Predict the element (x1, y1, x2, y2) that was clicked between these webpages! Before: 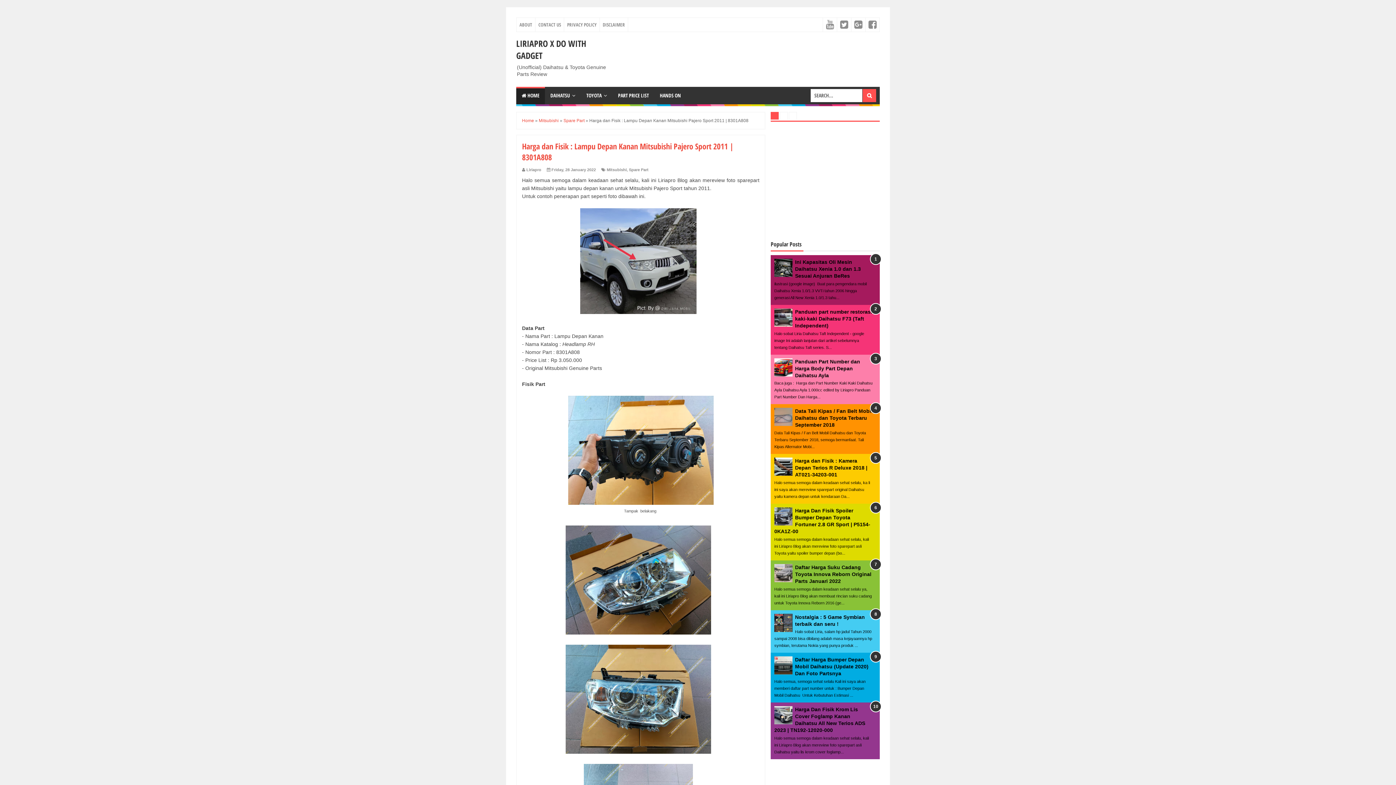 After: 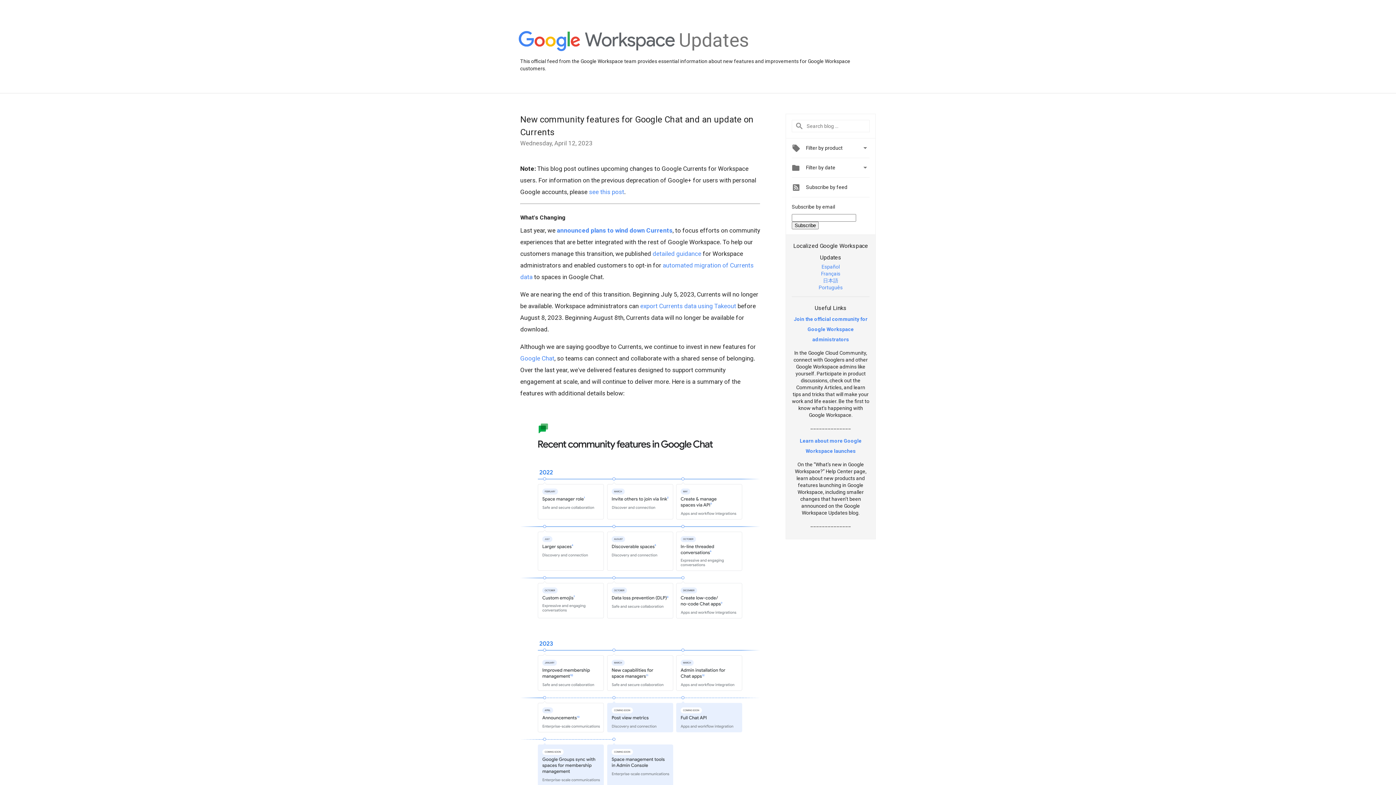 Action: bbox: (851, 17, 865, 31)